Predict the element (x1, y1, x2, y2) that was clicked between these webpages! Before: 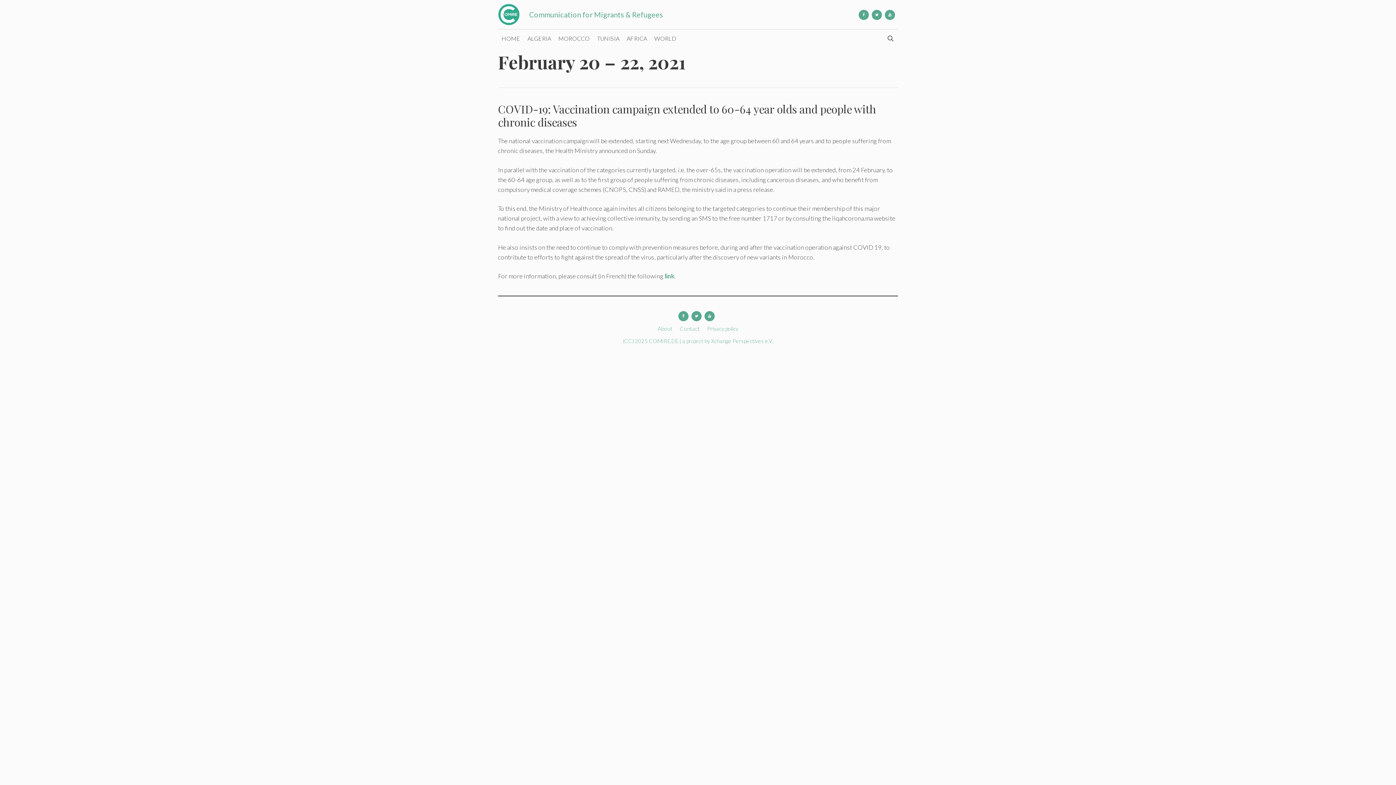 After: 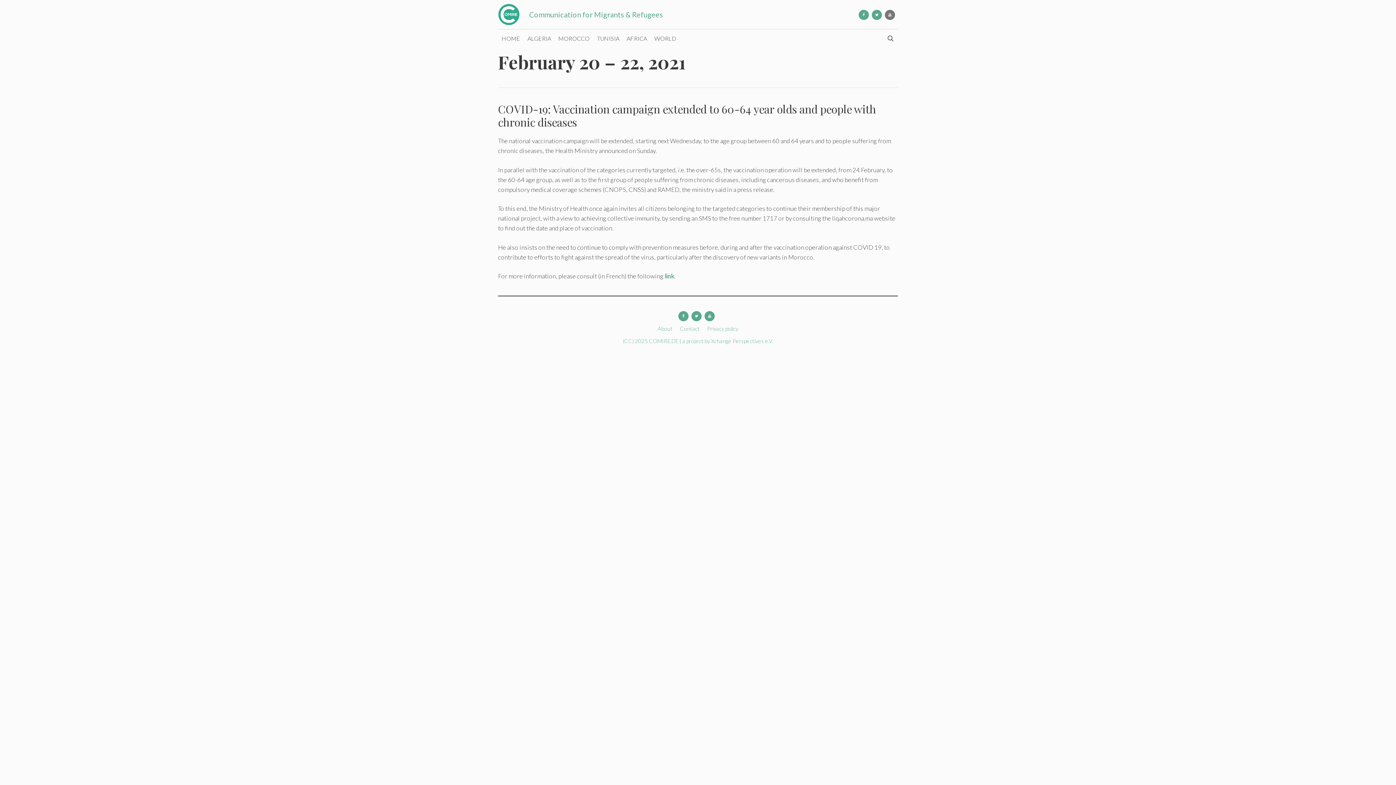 Action: bbox: (885, 9, 895, 20) label: YouTube